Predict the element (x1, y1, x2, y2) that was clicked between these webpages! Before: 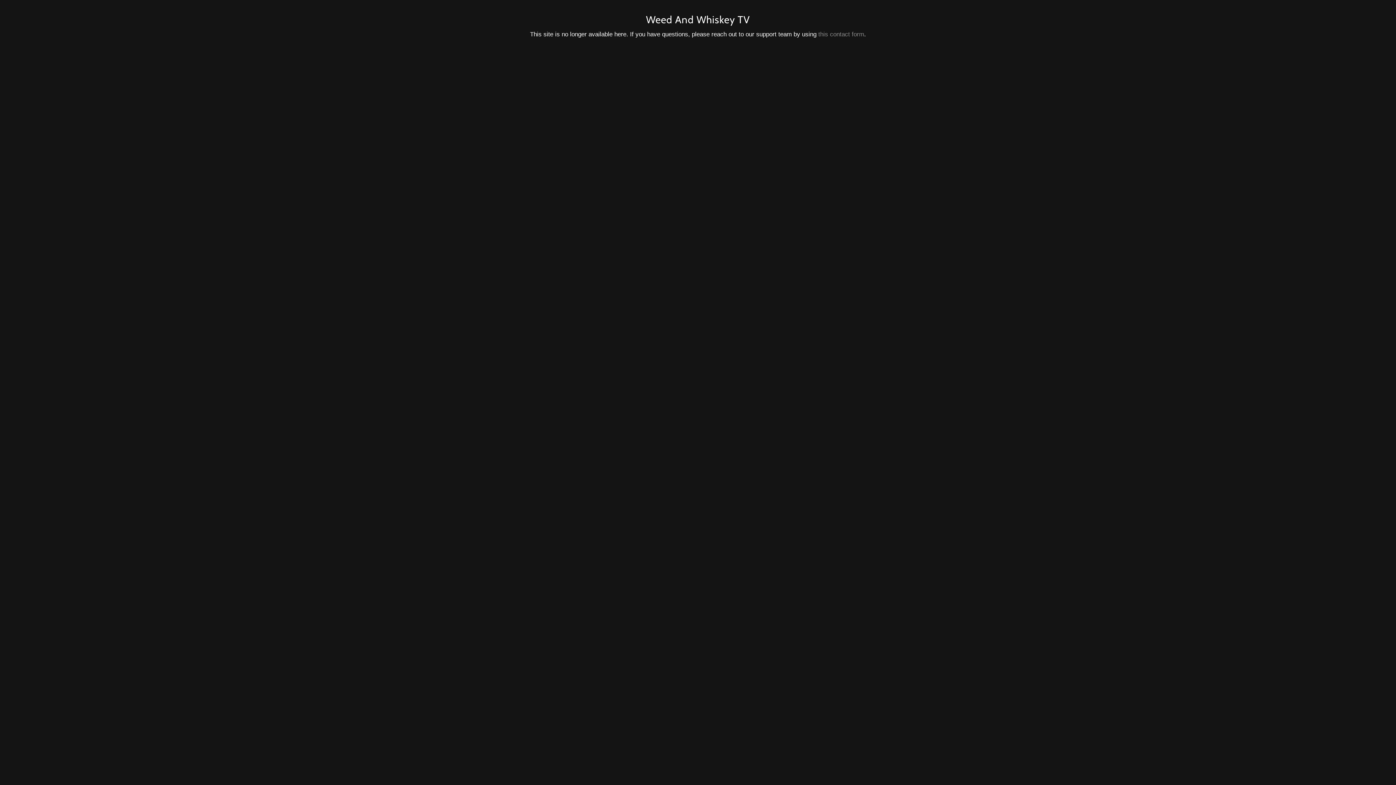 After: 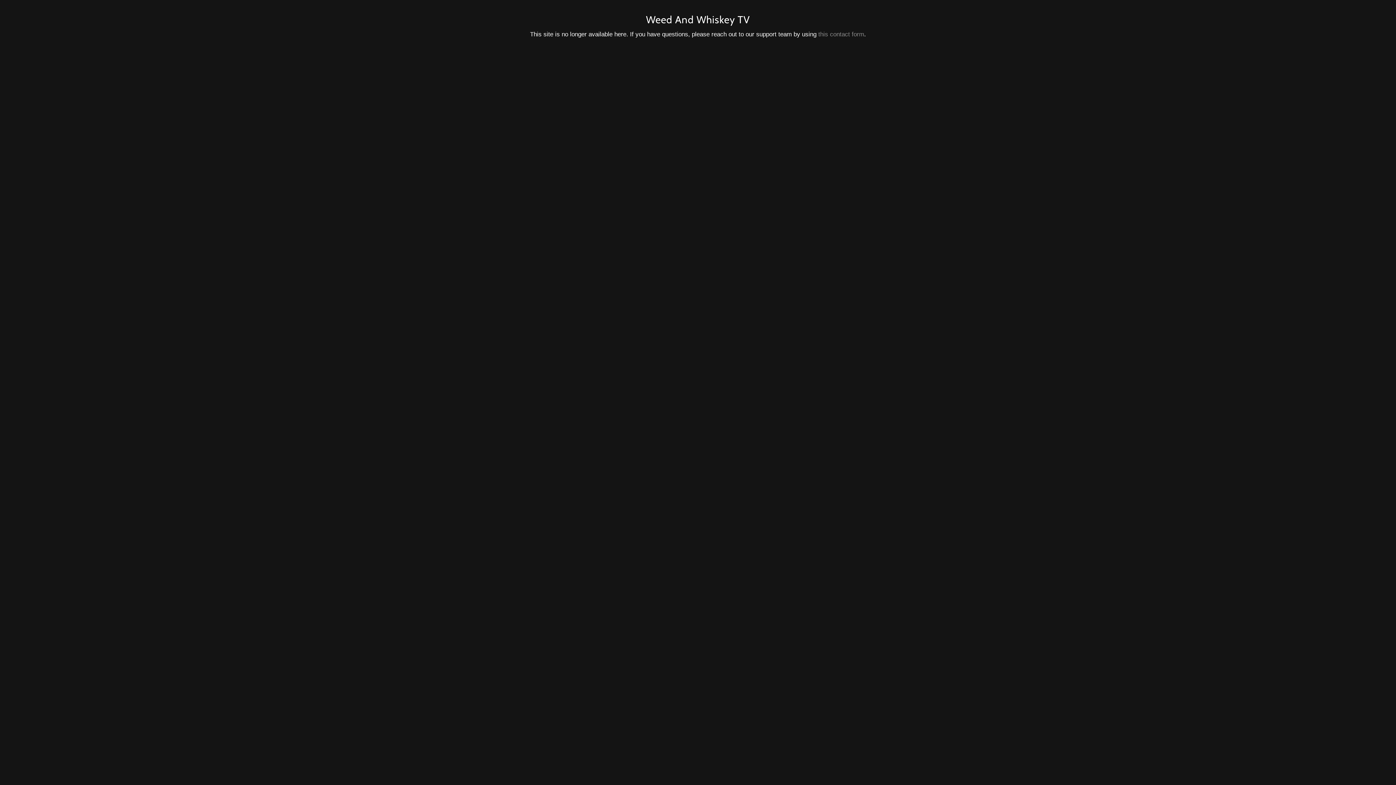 Action: label: this contact form bbox: (818, 30, 864, 37)